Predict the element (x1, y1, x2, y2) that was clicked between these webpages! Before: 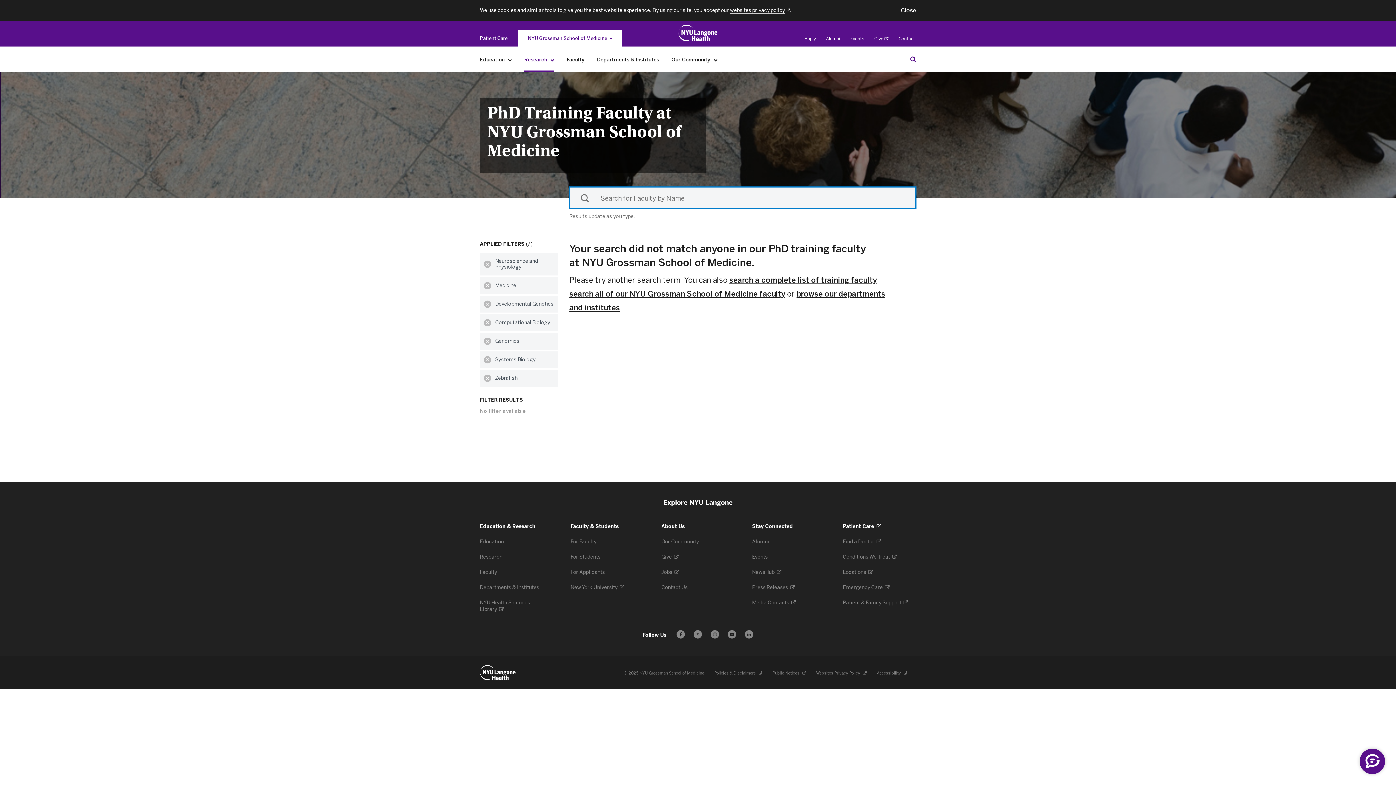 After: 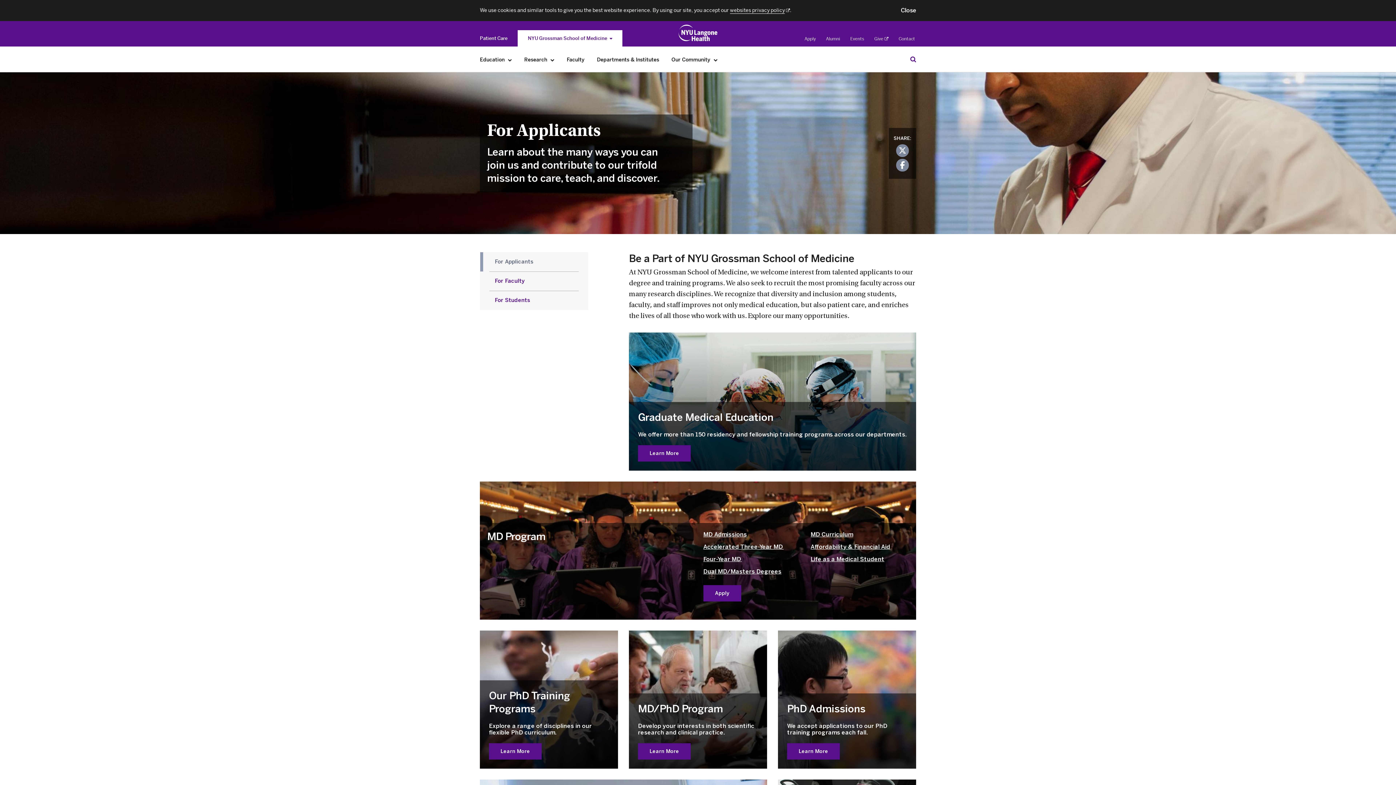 Action: bbox: (570, 569, 606, 575) label: For Applicants 